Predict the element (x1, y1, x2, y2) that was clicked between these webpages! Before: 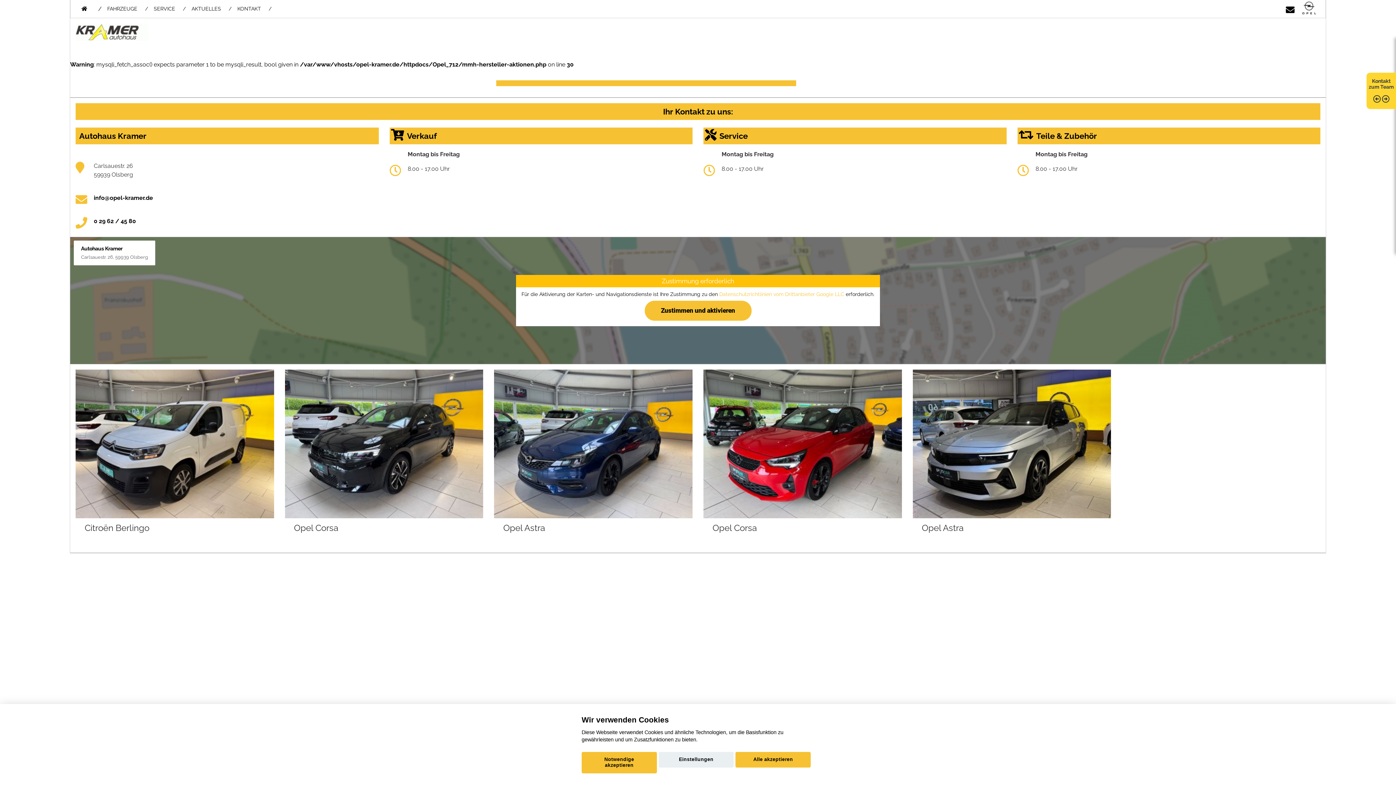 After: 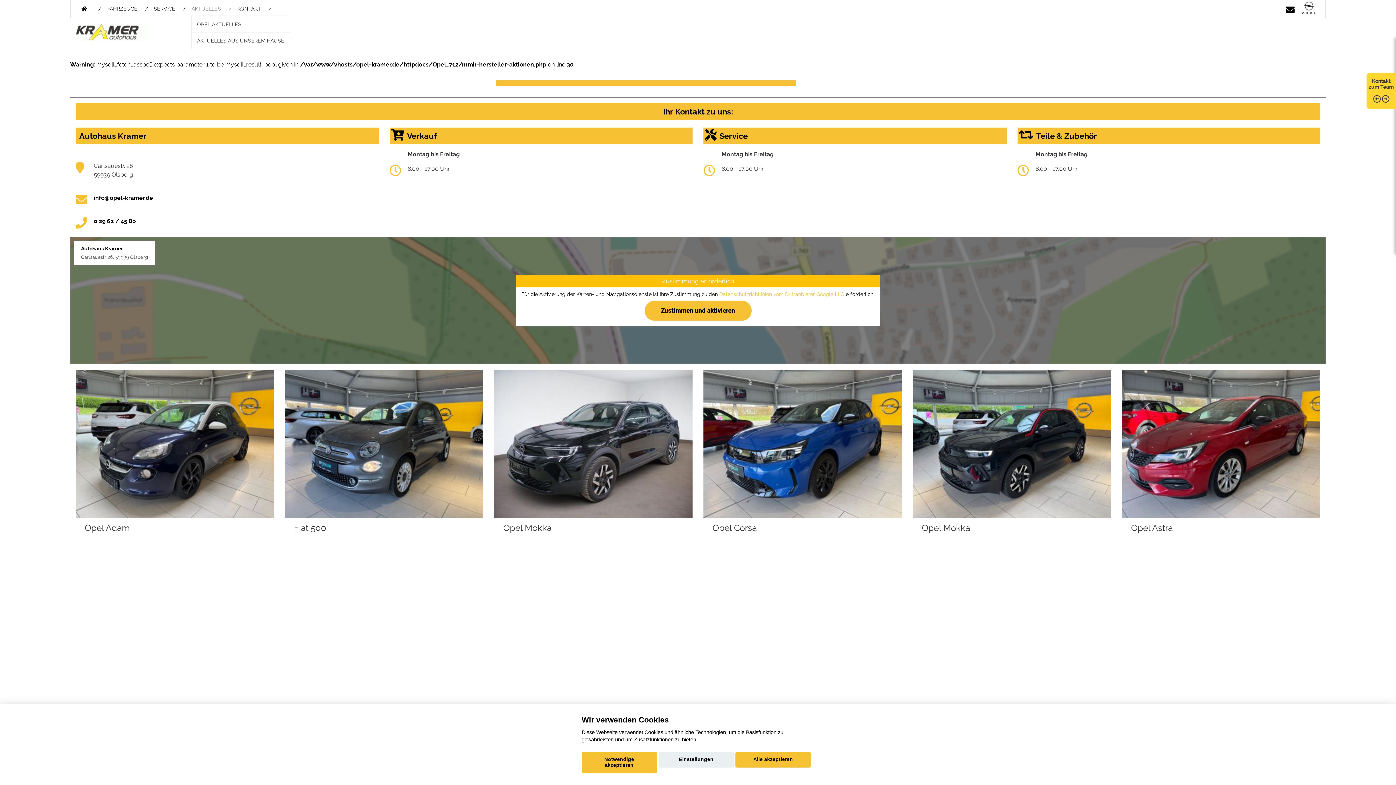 Action: bbox: (186, 0, 232, 16) label: AKTUELLES